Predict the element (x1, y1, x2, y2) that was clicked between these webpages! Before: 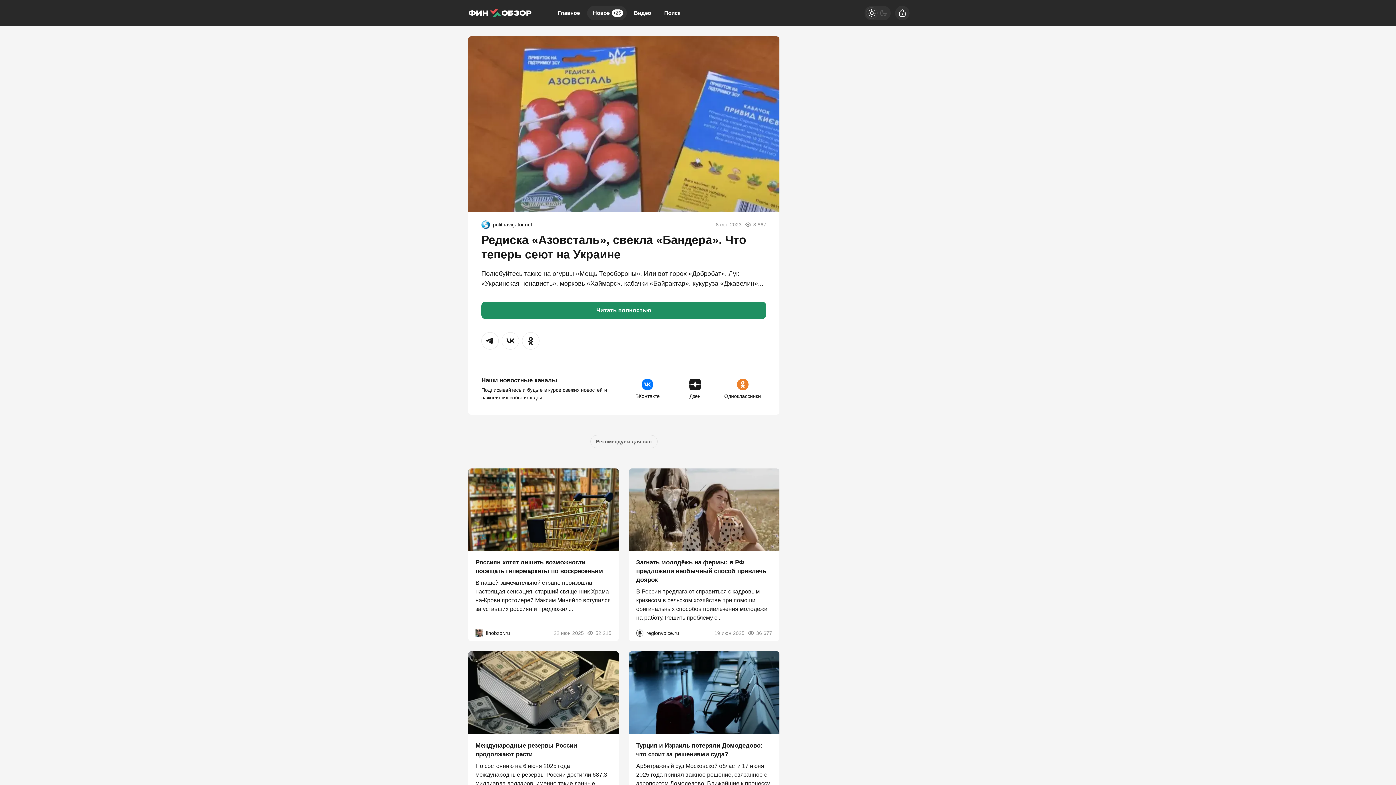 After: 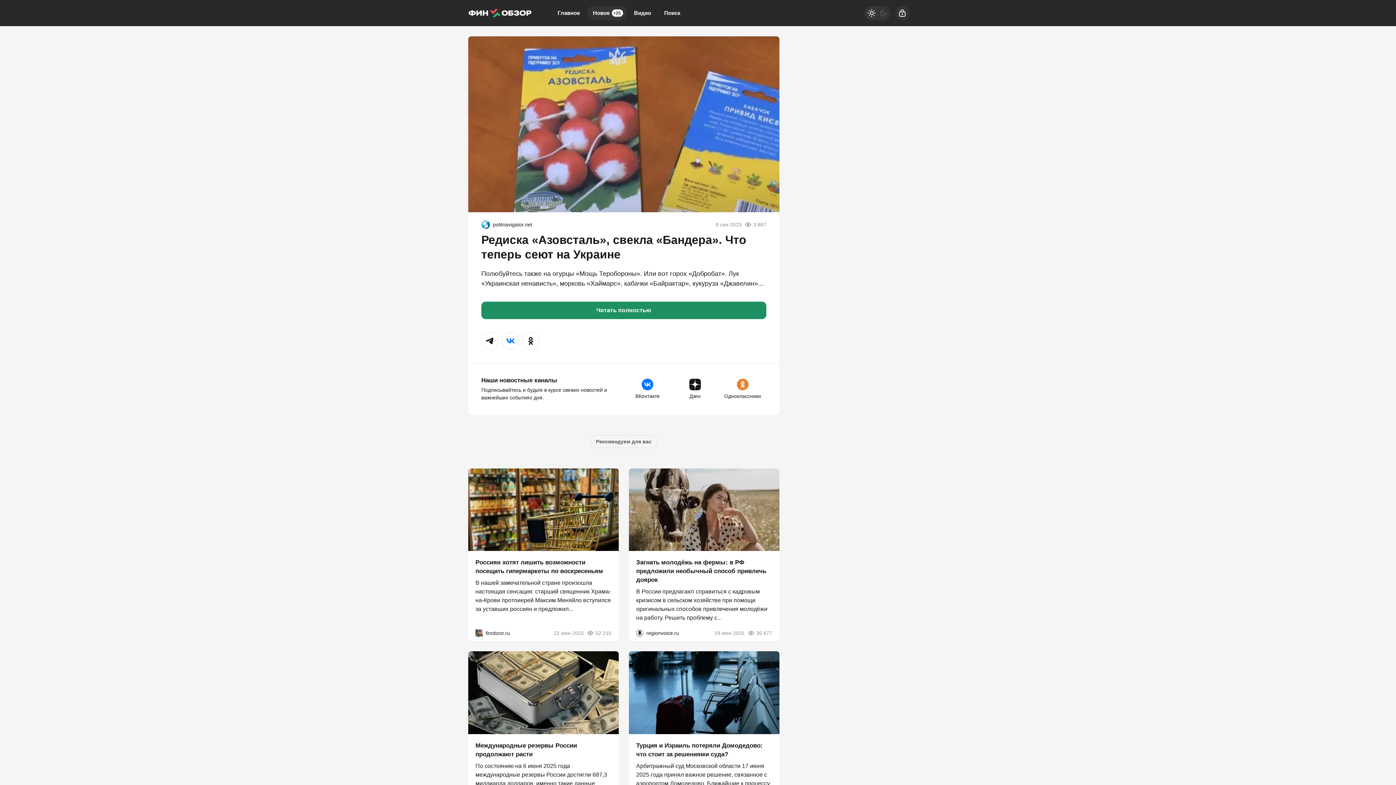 Action: bbox: (501, 332, 519, 349) label: Поделиться в VK